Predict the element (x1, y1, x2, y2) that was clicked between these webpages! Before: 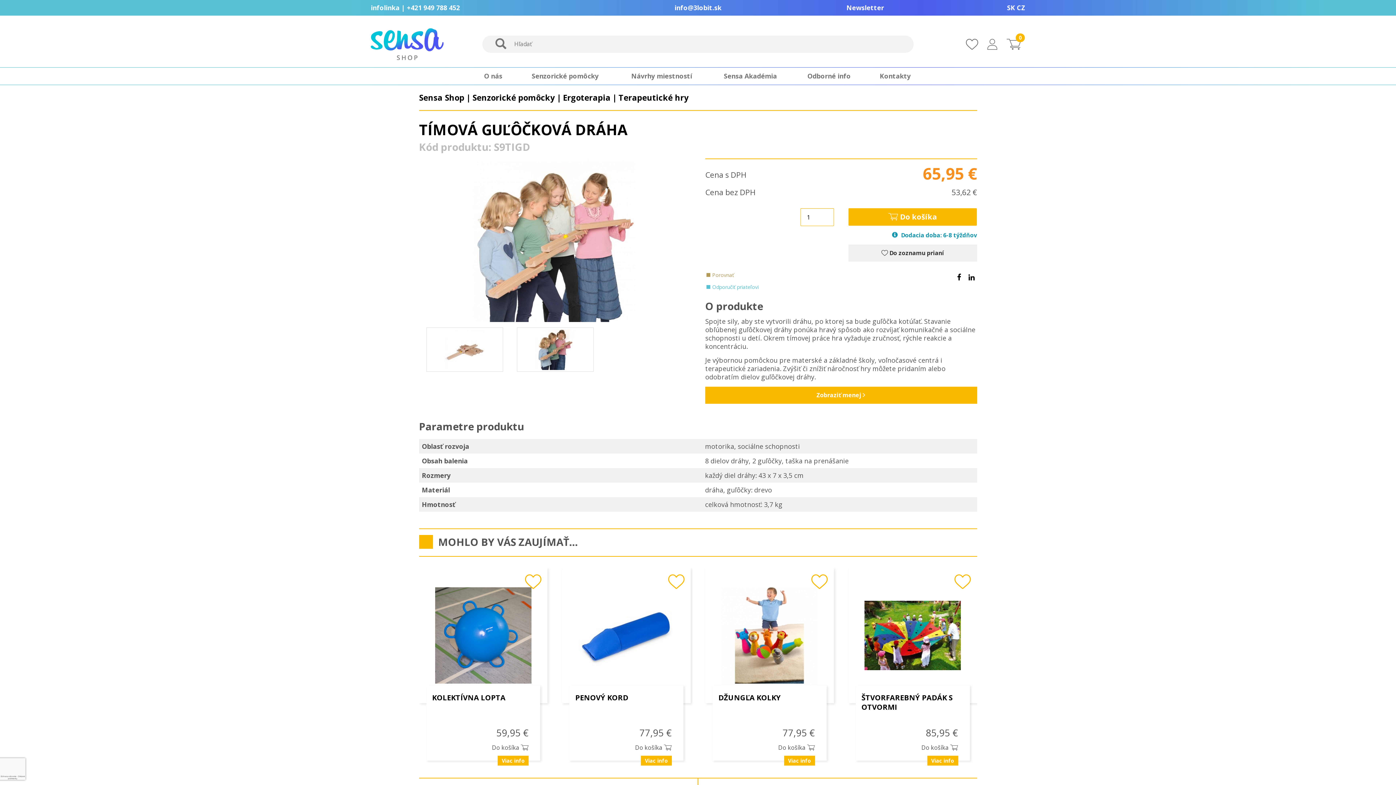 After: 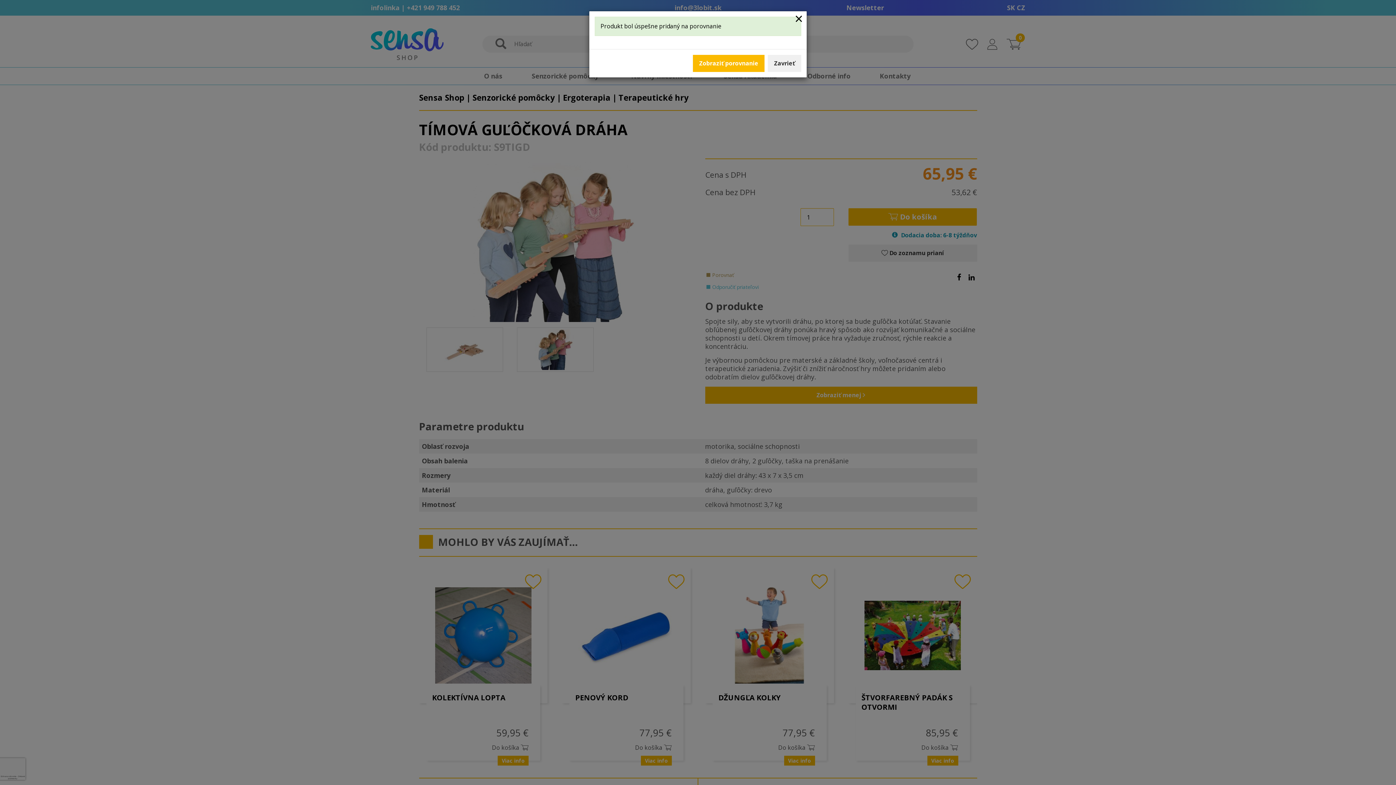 Action: bbox: (705, 269, 738, 281) label:  Porovnať